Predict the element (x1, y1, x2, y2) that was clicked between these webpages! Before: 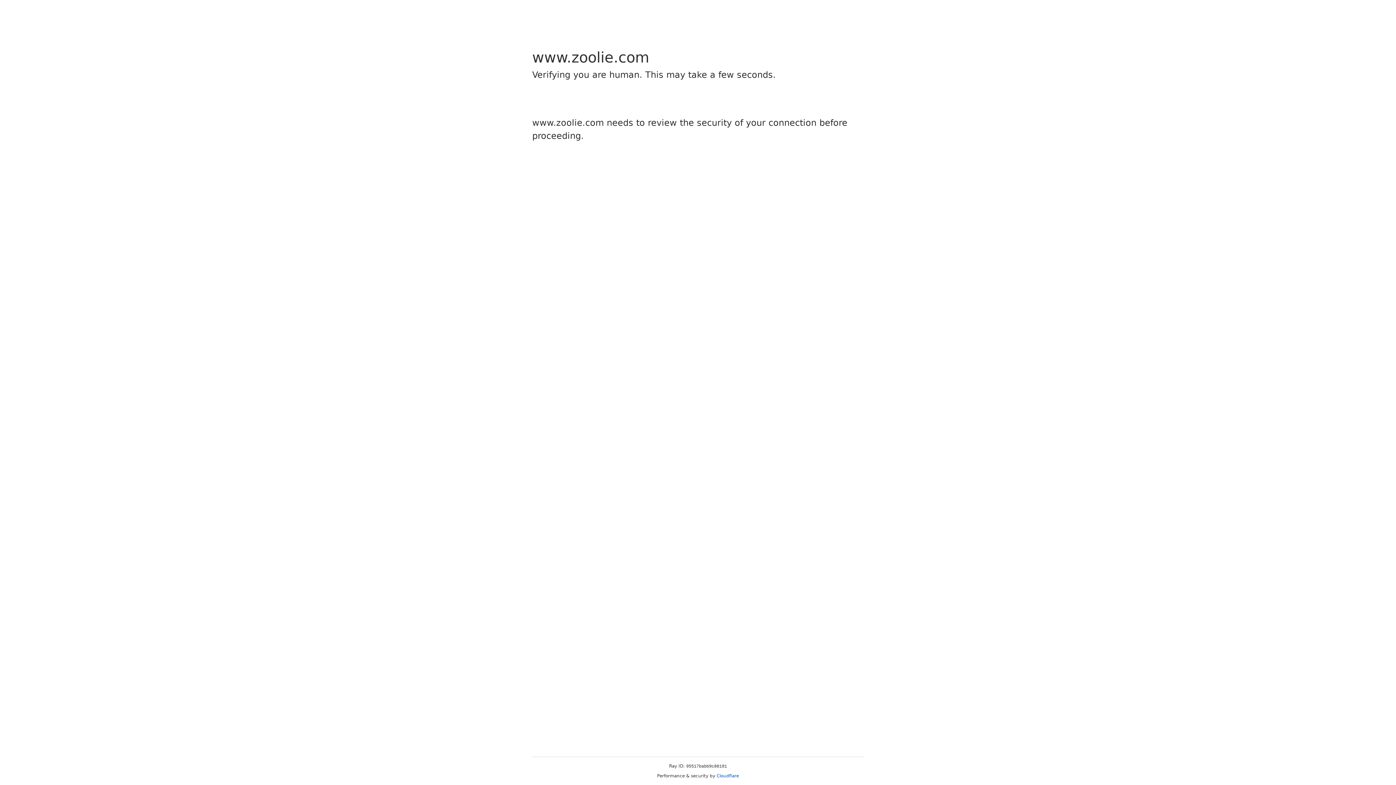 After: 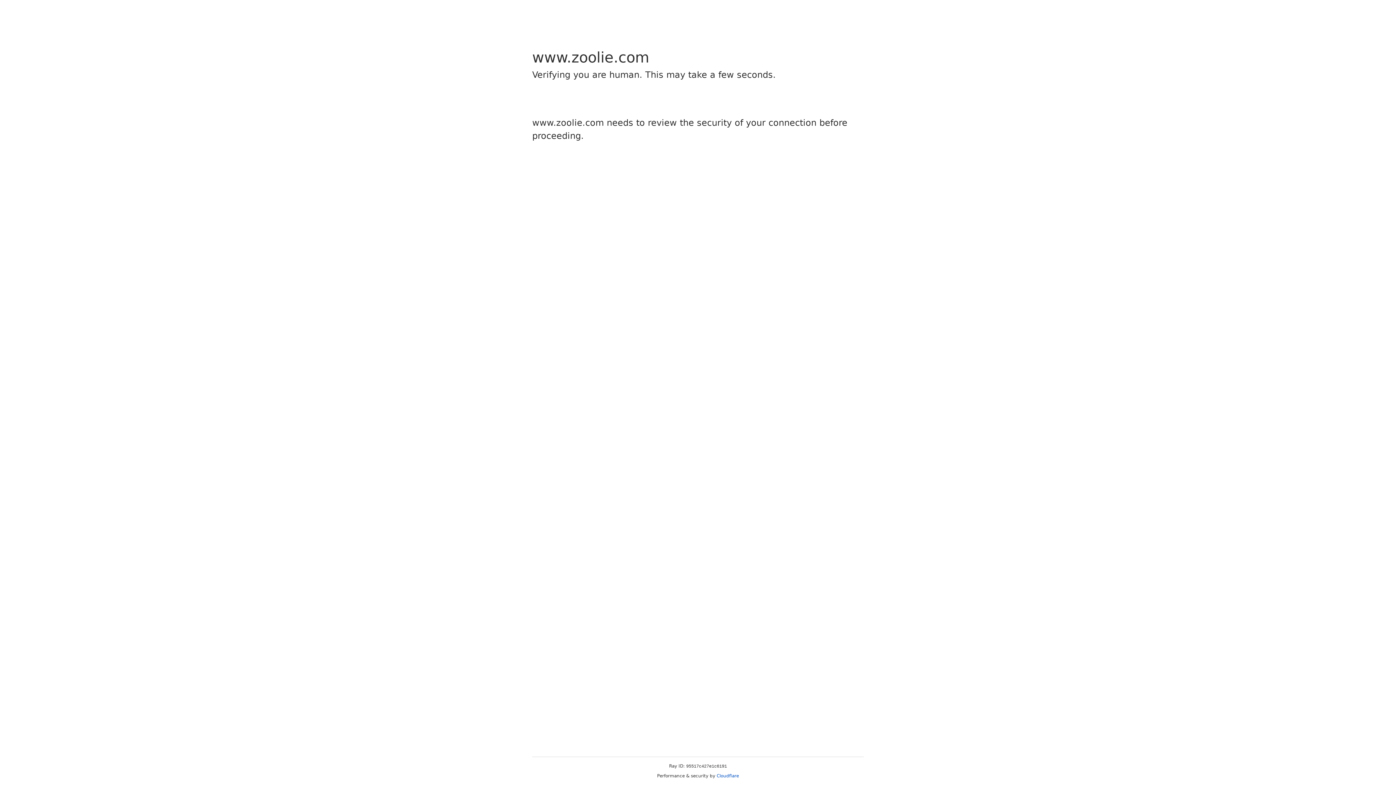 Action: label: Cloudflare bbox: (716, 773, 739, 778)